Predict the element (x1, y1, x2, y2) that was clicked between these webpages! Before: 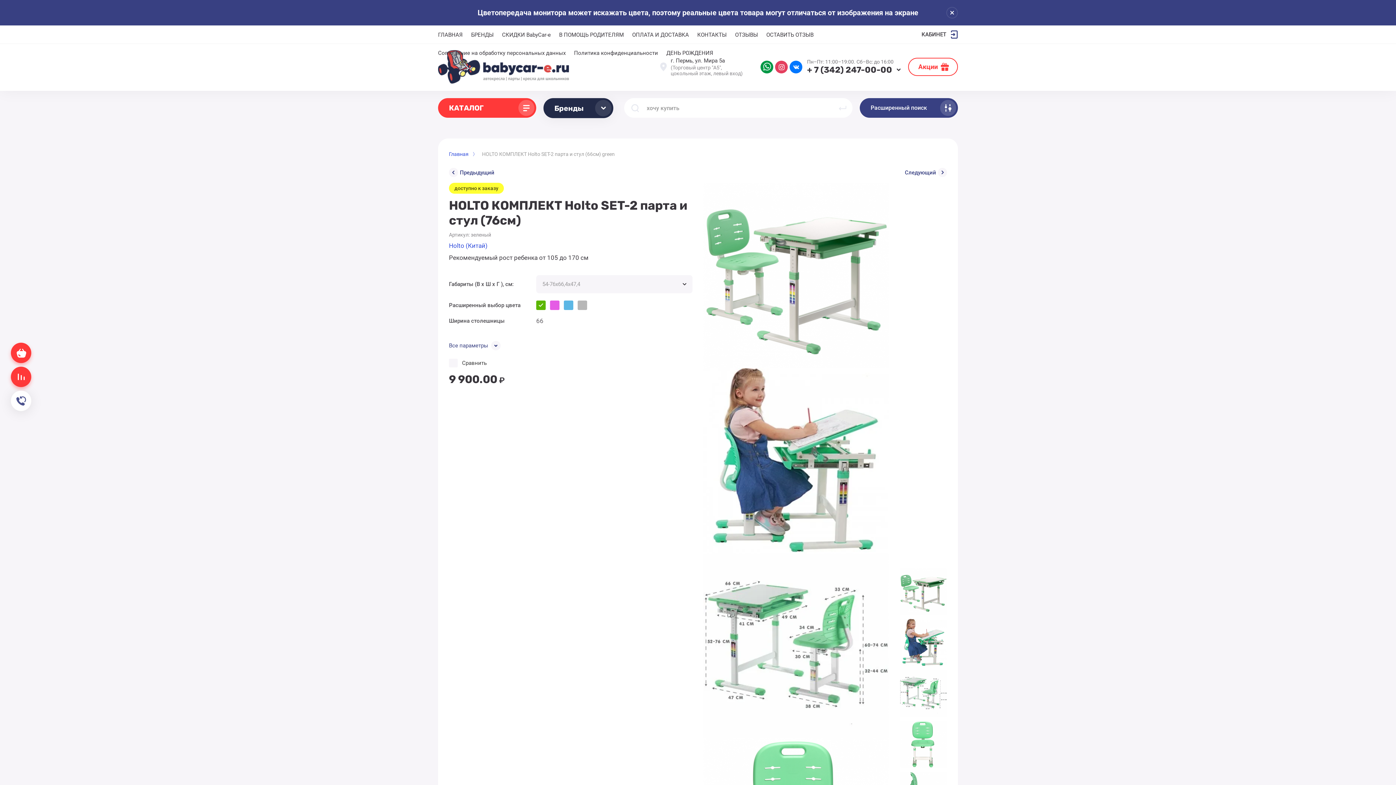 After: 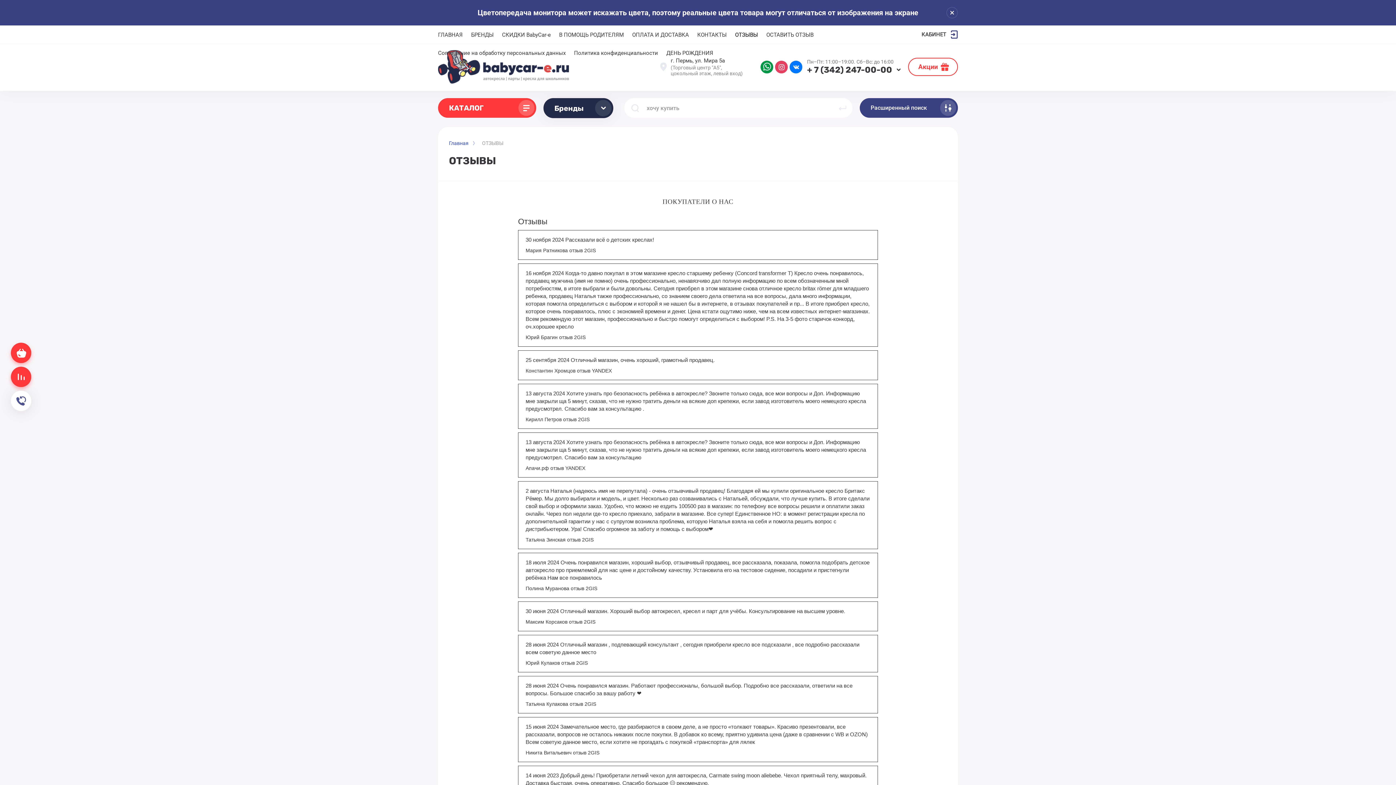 Action: bbox: (735, 25, 758, 43) label: ОТЗЫВЫ